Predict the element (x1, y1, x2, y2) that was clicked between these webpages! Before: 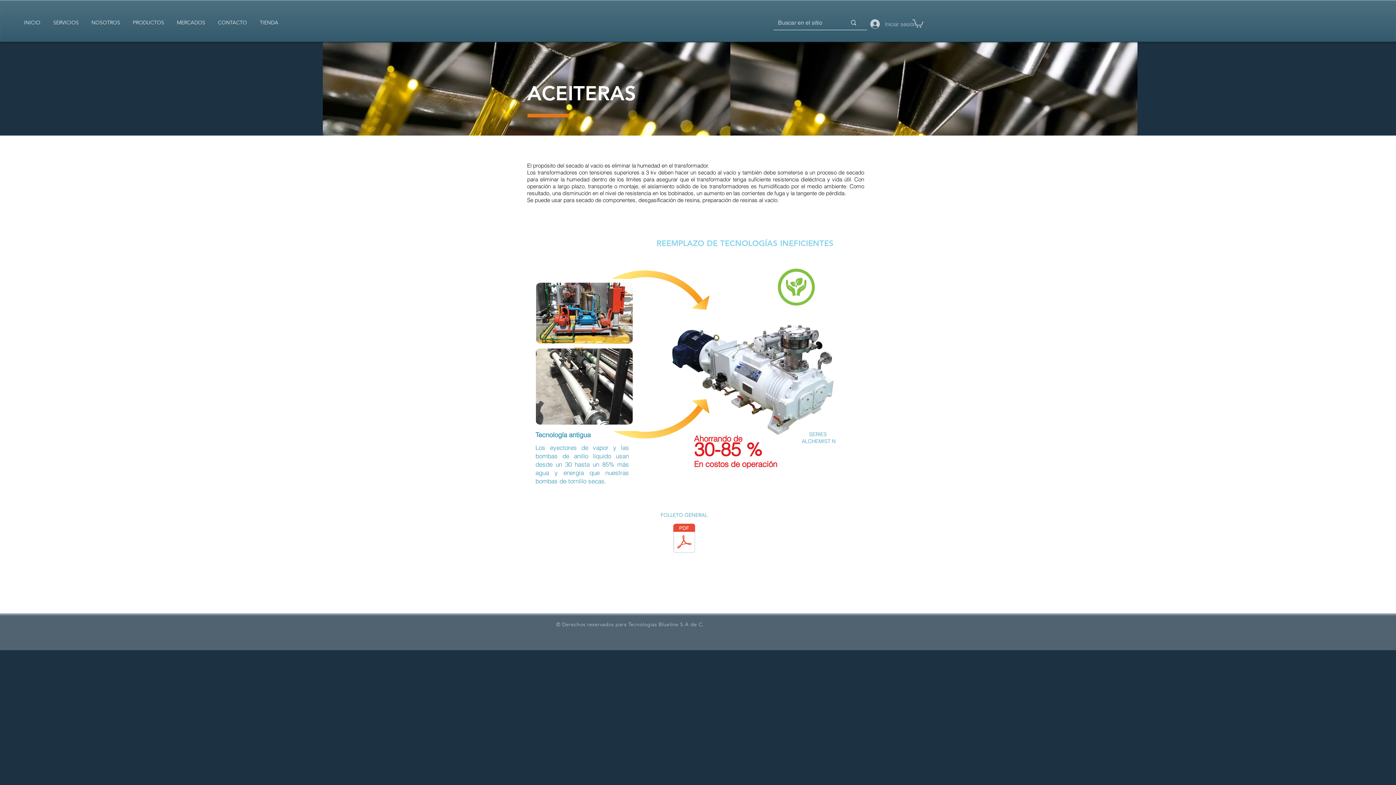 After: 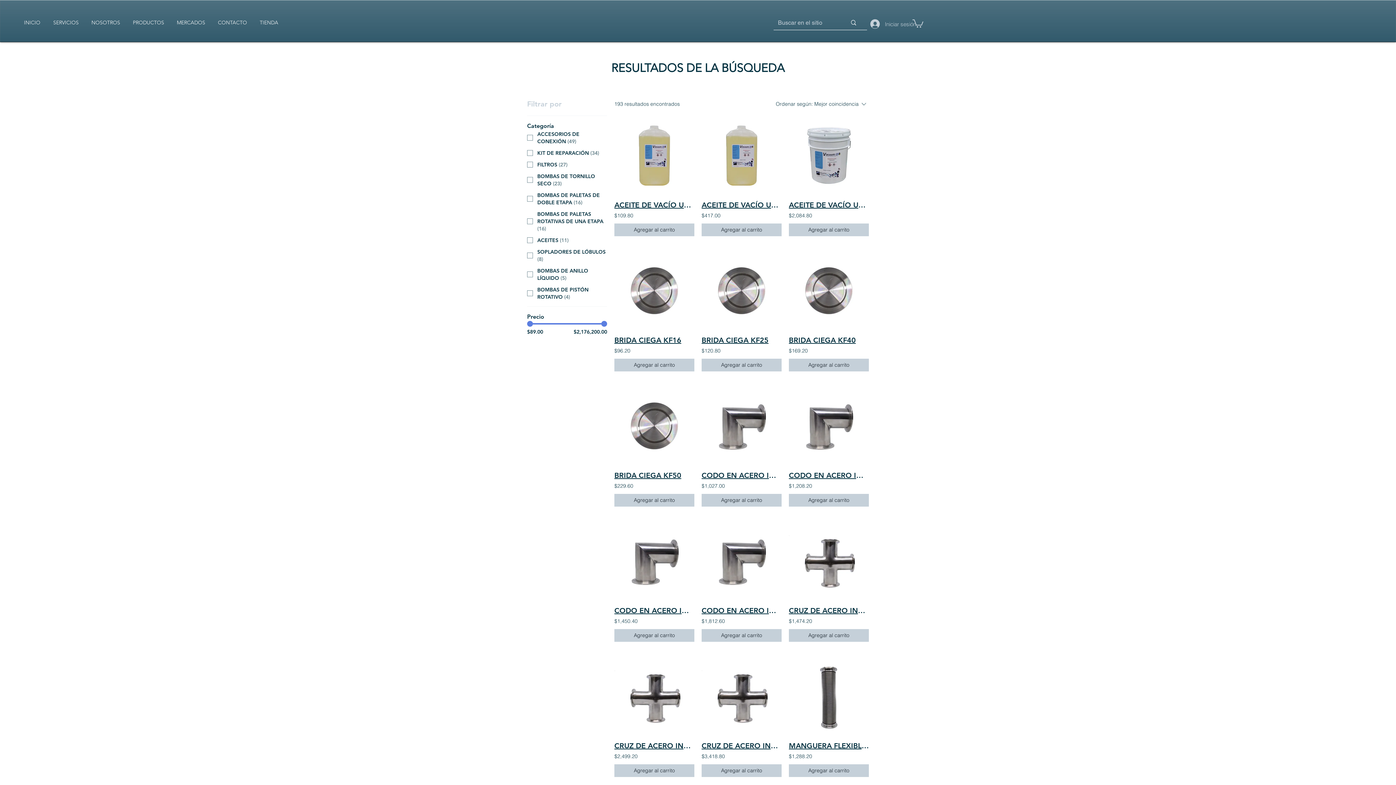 Action: label: Buscar en el sitio bbox: (840, 15, 867, 29)